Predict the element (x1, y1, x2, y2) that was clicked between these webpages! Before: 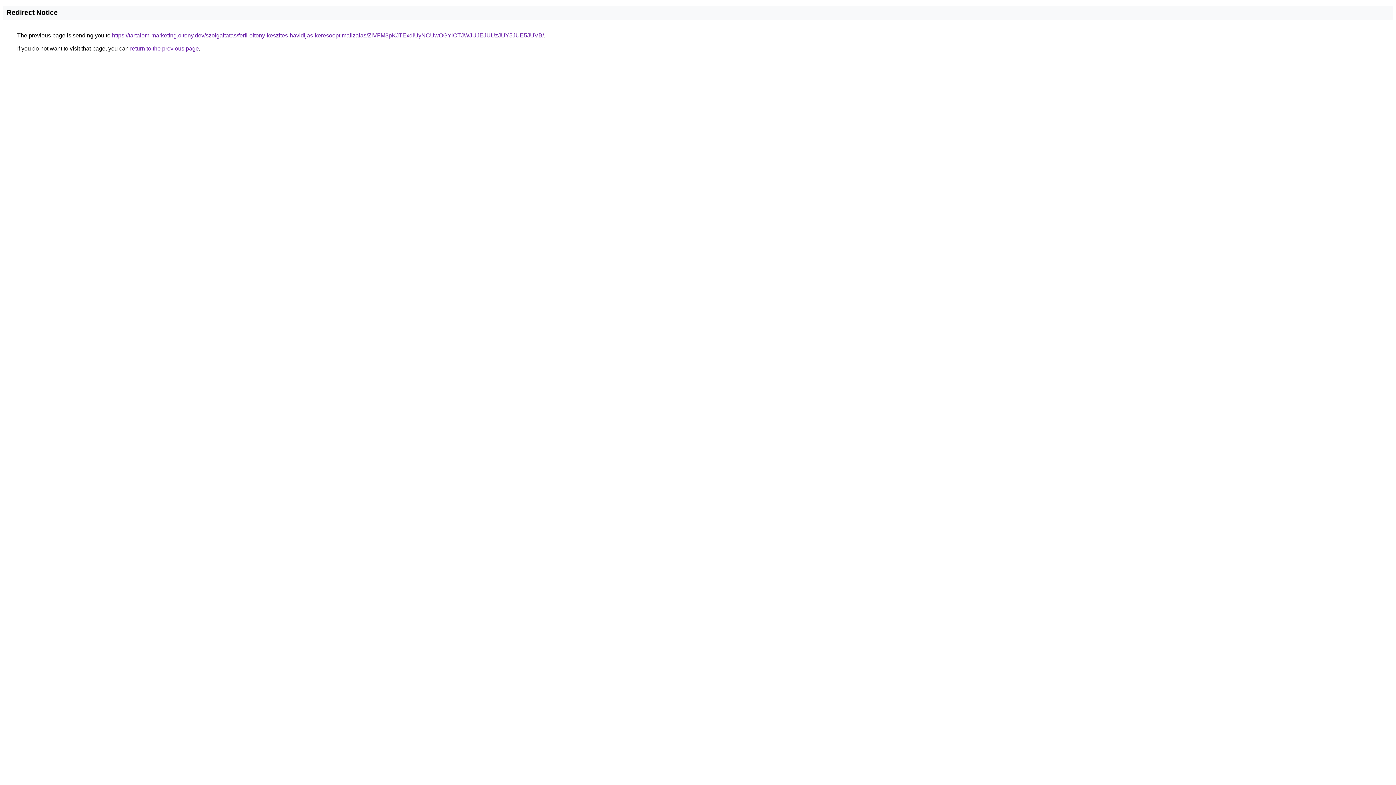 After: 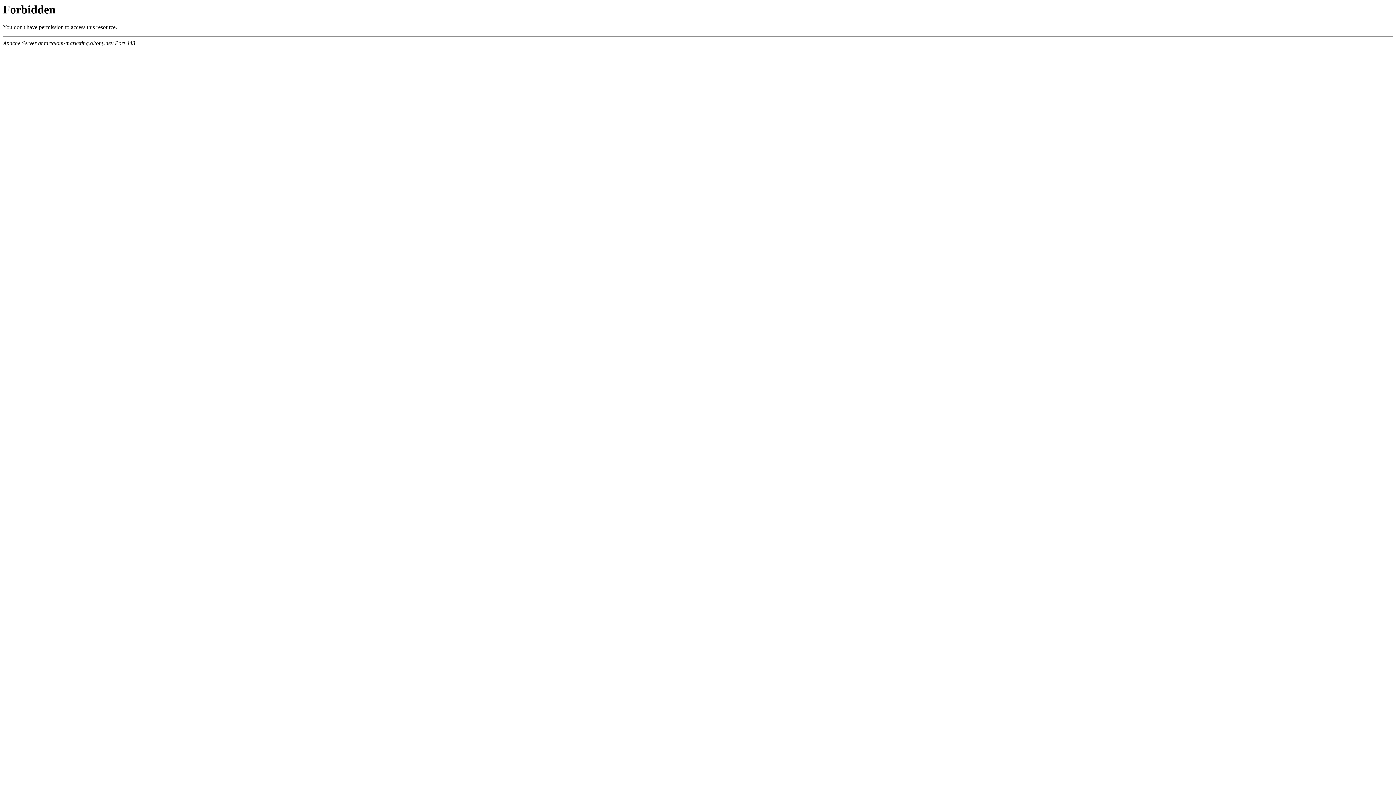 Action: label: https://tartalom-marketing.oltony.dev/szolgaltatas/ferfi-oltony-keszites-havidijas-keresooptimalizalas/ZiVFM3pKJTExdiUyNCUwOGYlOTJWJUJEJUUzJUY5JUE5JUVB/ bbox: (112, 32, 544, 38)